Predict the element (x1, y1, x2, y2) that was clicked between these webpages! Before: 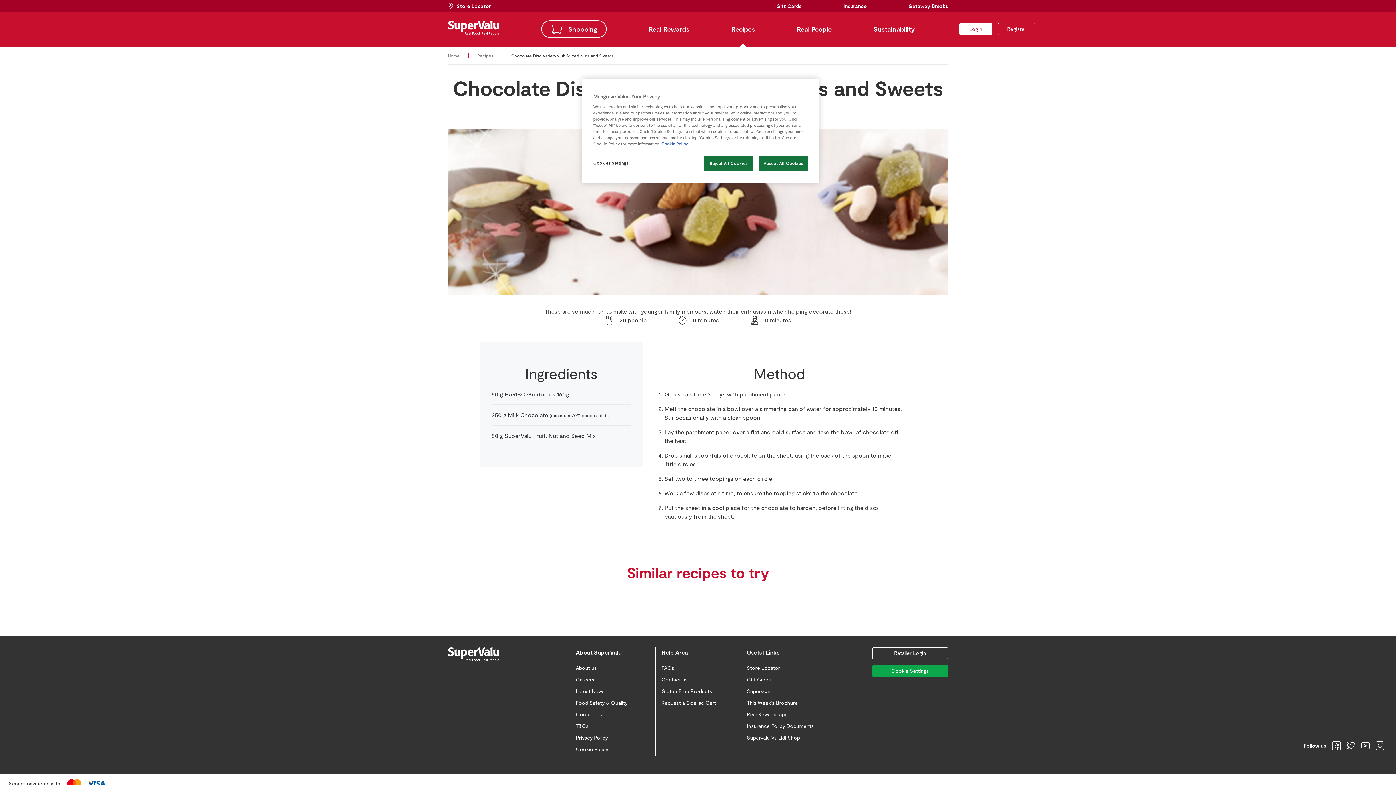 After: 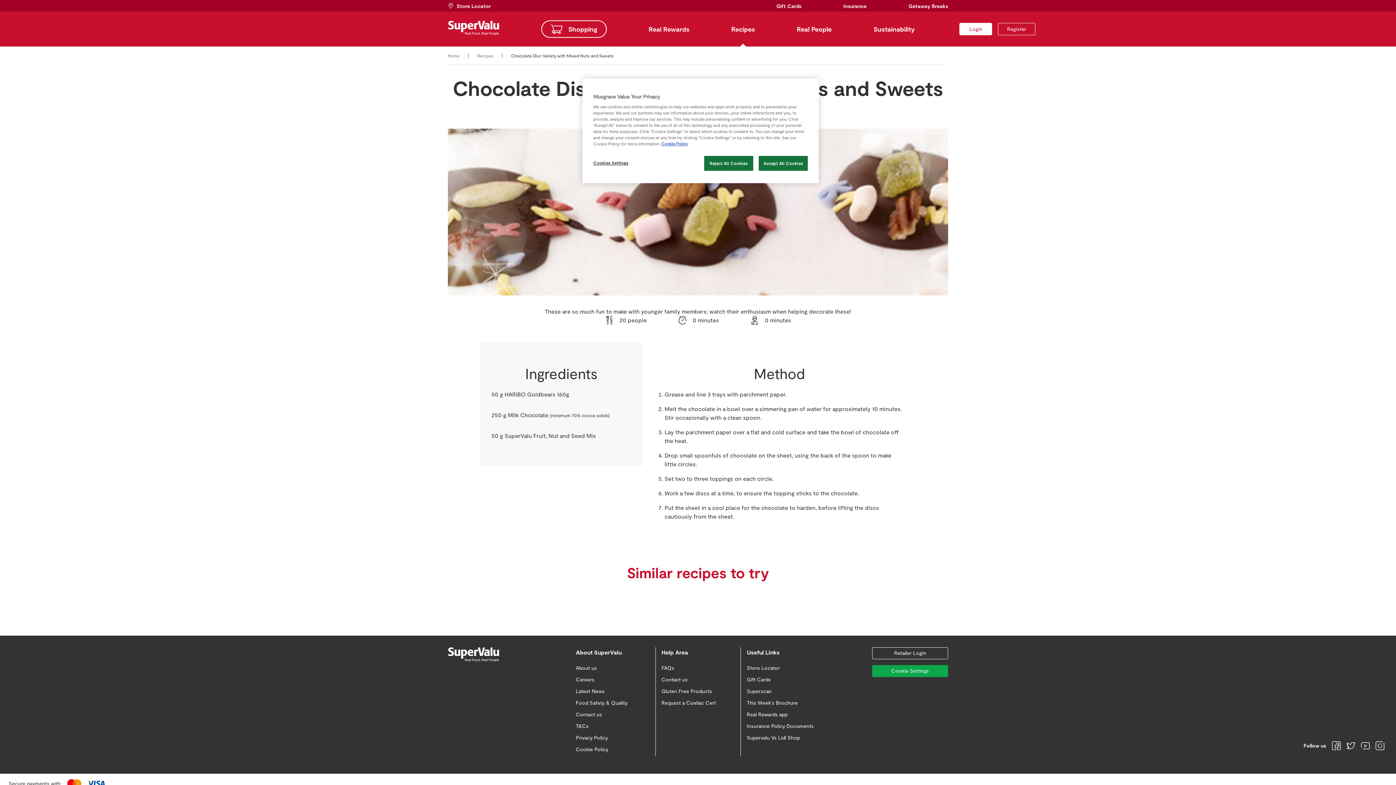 Action: label: Gluten Free Products bbox: (661, 688, 712, 694)